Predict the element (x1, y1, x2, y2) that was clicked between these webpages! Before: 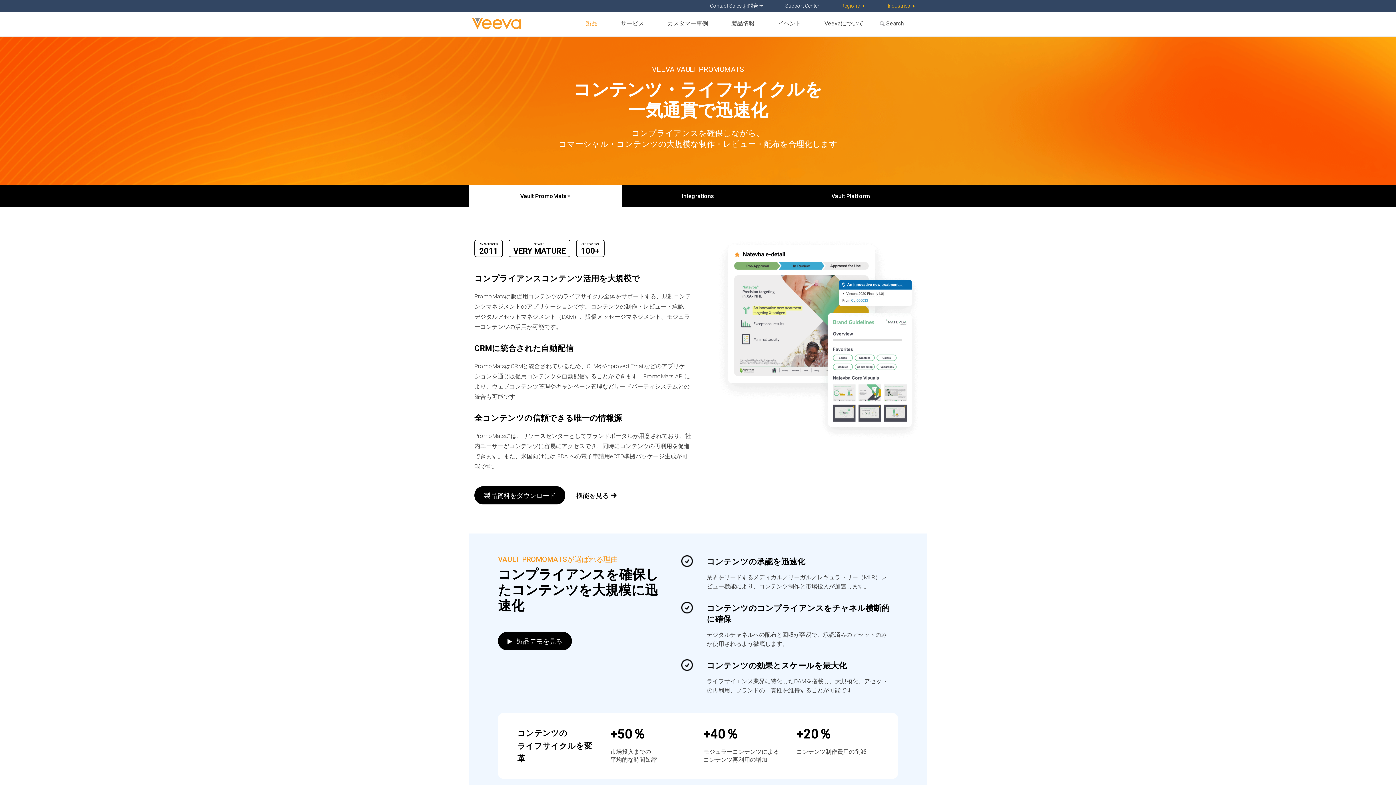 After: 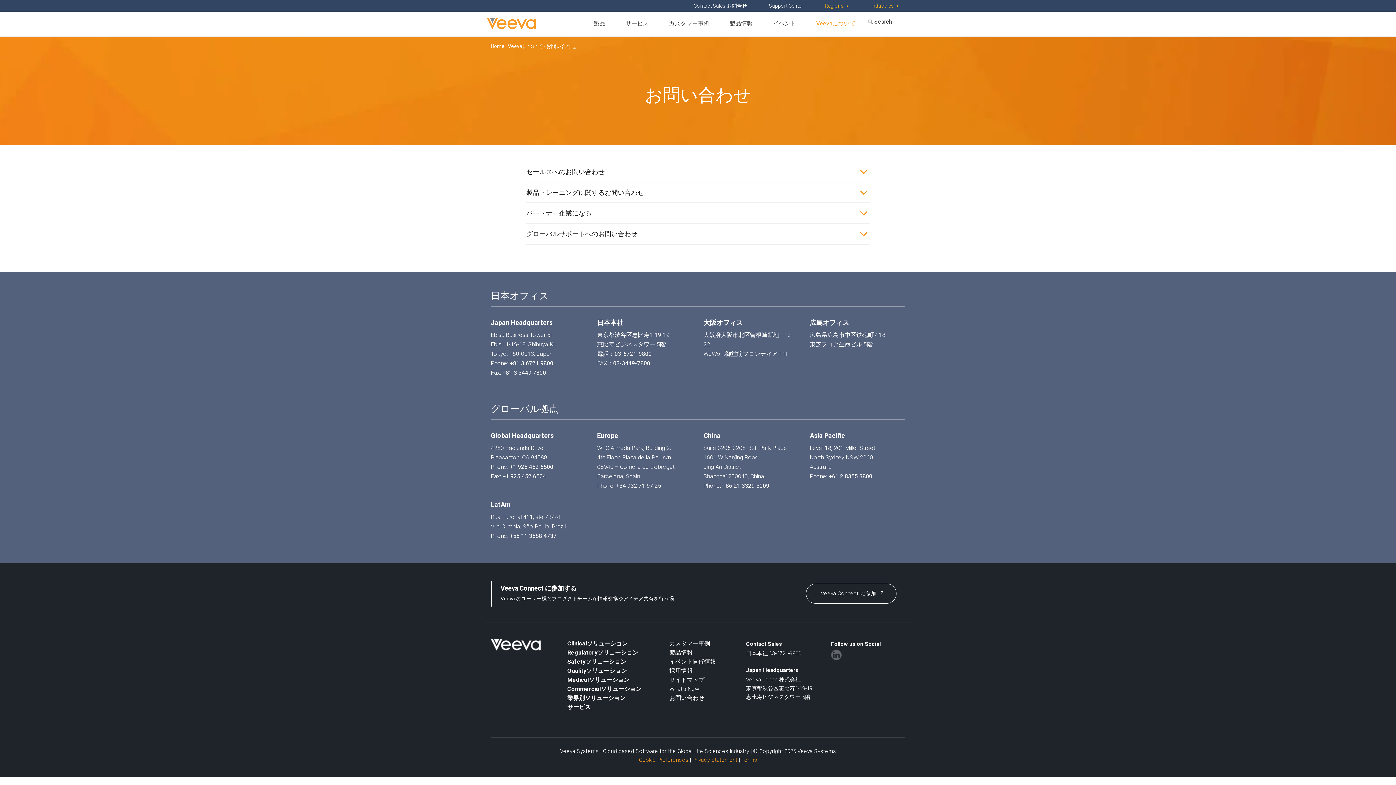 Action: bbox: (710, 2, 763, 8) label: Contact Sales お問合せ